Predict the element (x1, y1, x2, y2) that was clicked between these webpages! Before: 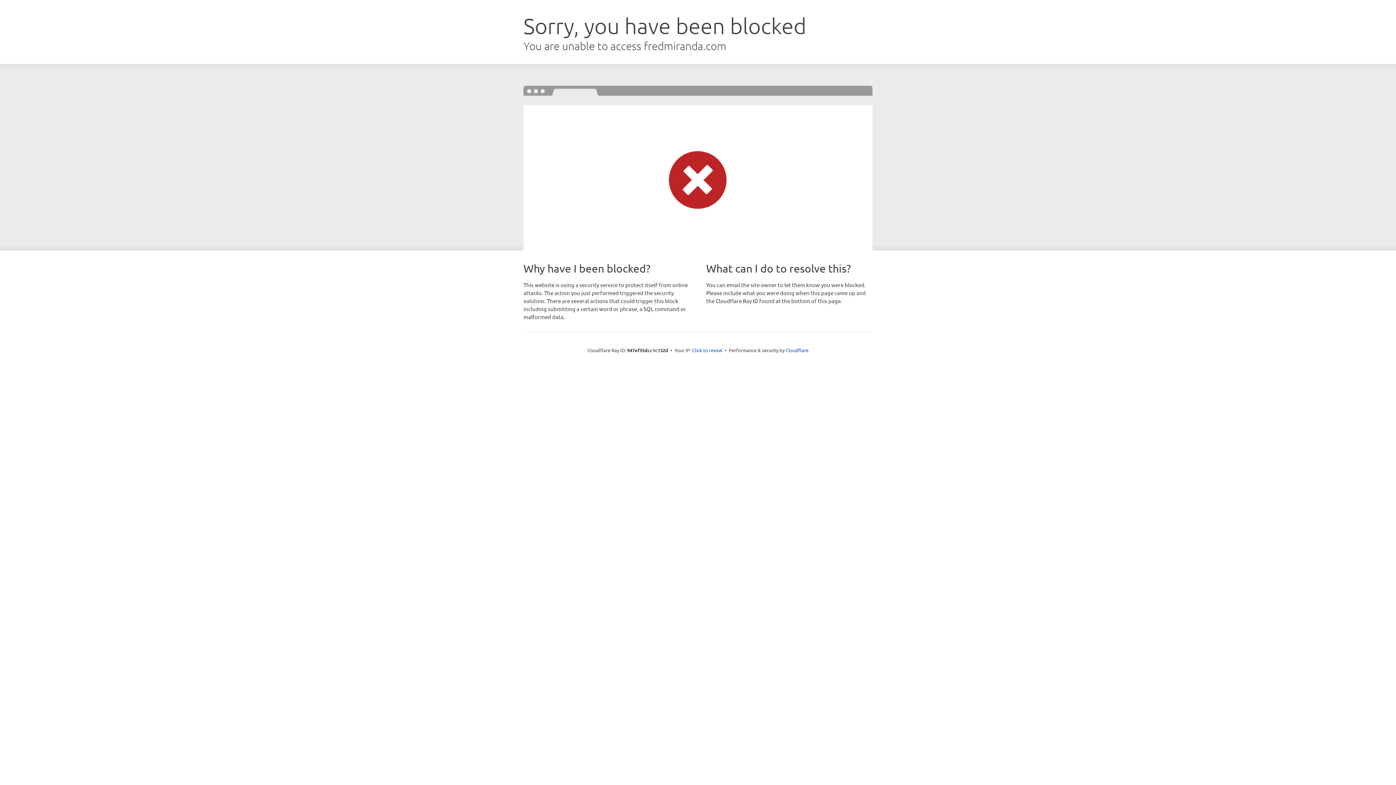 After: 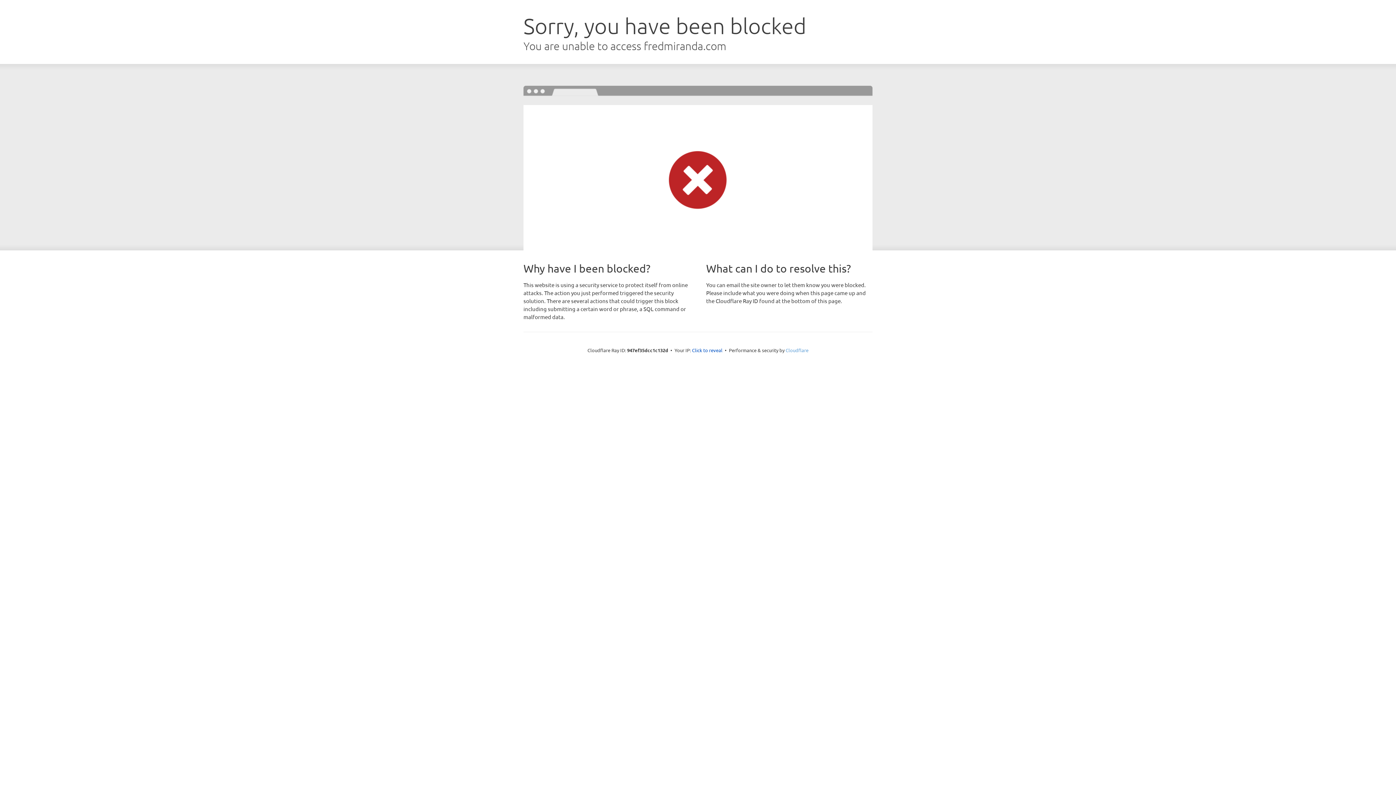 Action: label: Cloudflare bbox: (785, 347, 808, 353)